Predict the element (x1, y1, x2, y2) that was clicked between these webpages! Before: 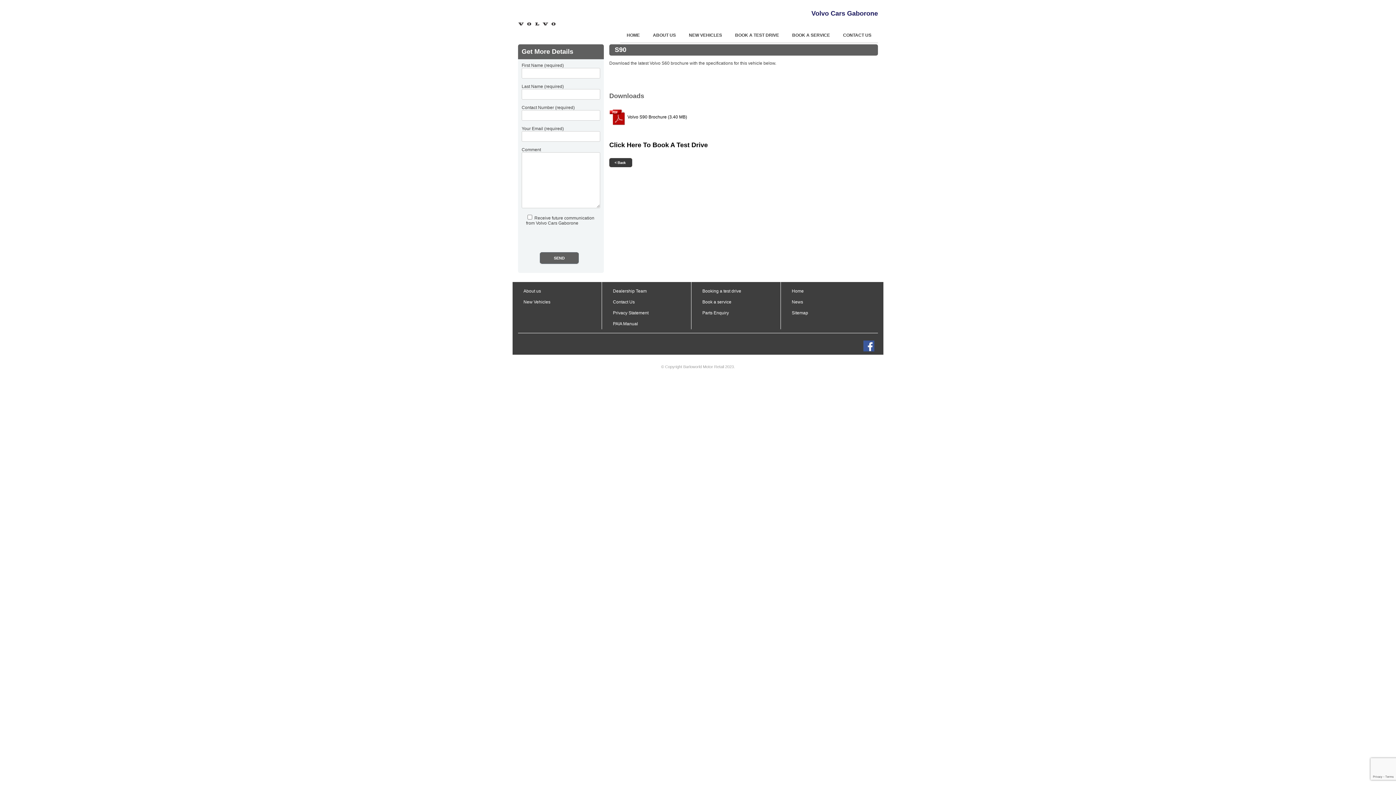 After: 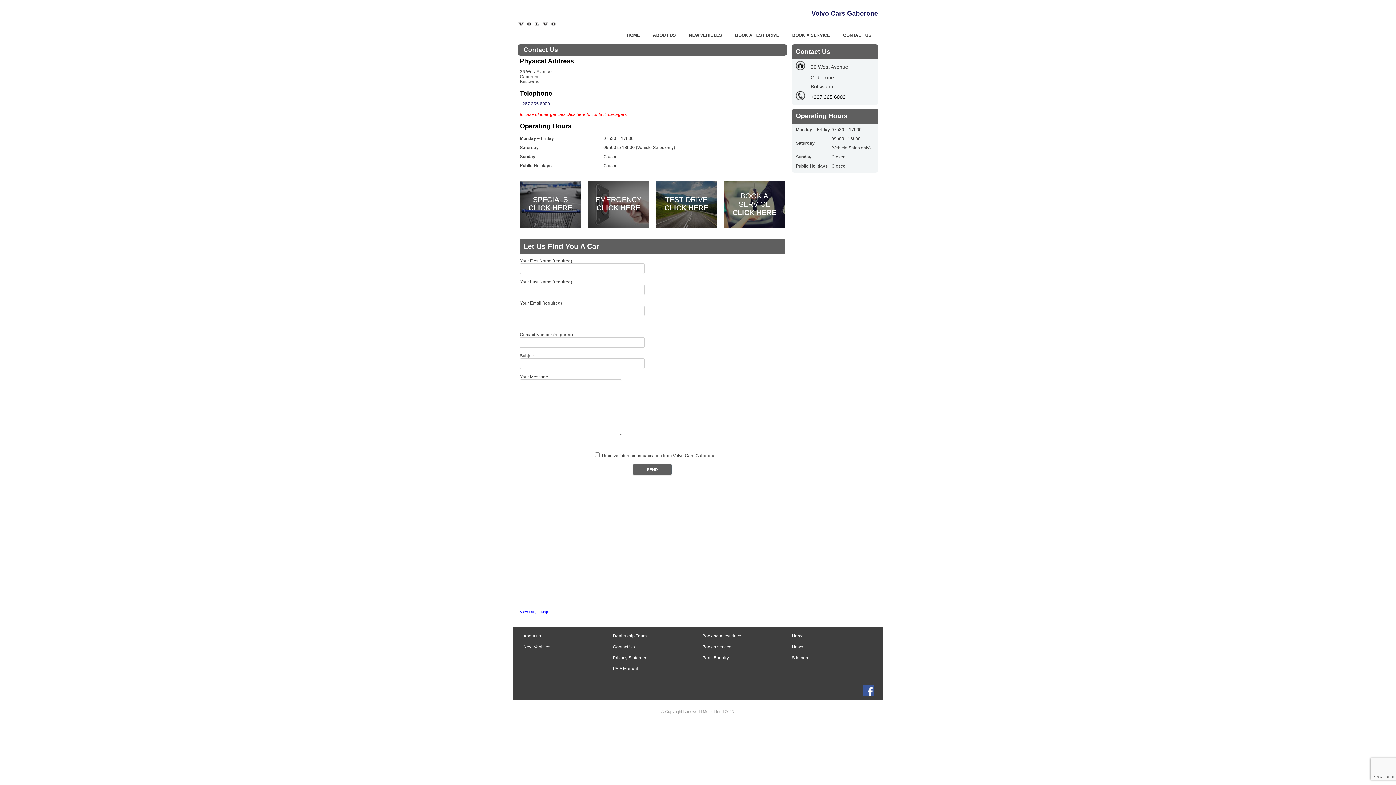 Action: bbox: (613, 299, 634, 304) label: Contact Us